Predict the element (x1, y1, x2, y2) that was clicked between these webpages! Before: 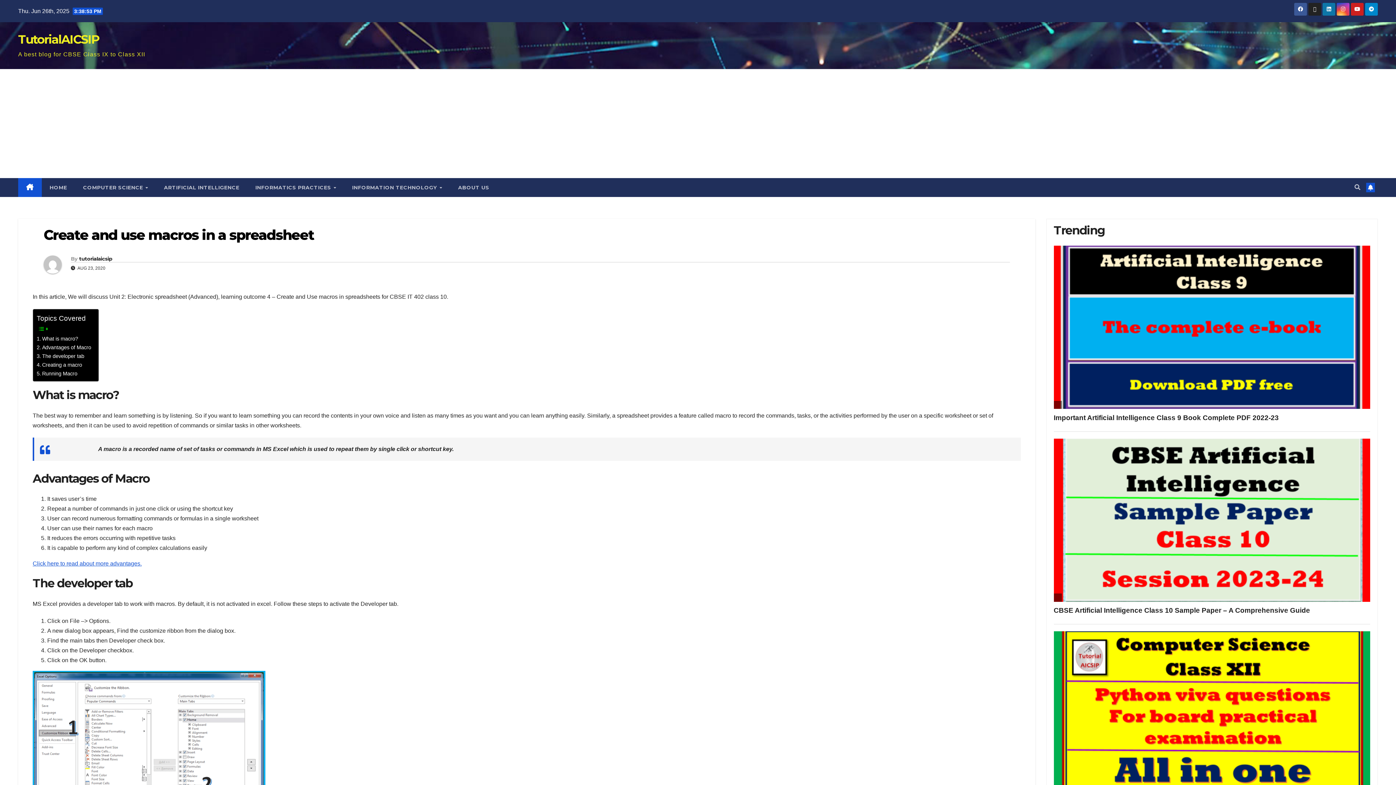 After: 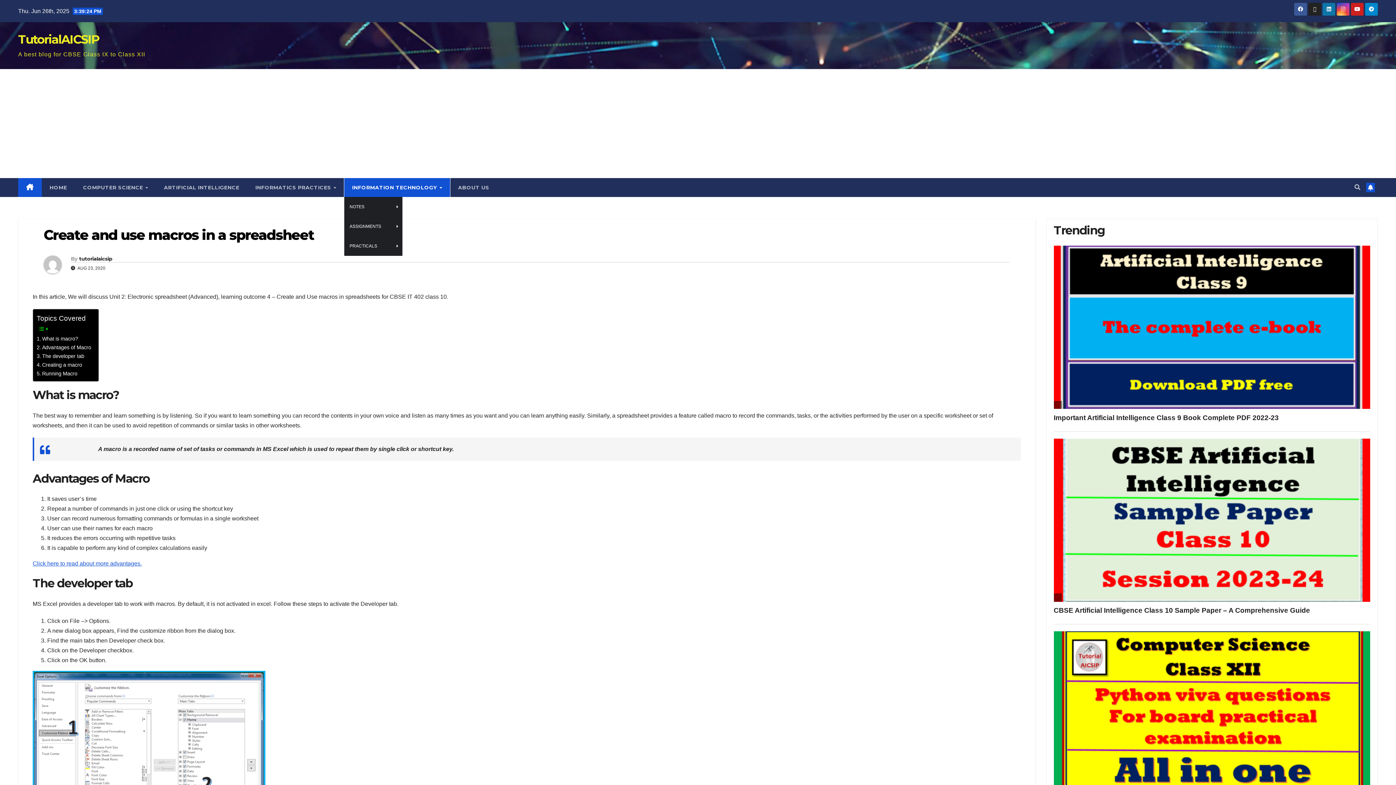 Action: label: INFORMATION TECHNOLOGY  bbox: (344, 178, 450, 197)